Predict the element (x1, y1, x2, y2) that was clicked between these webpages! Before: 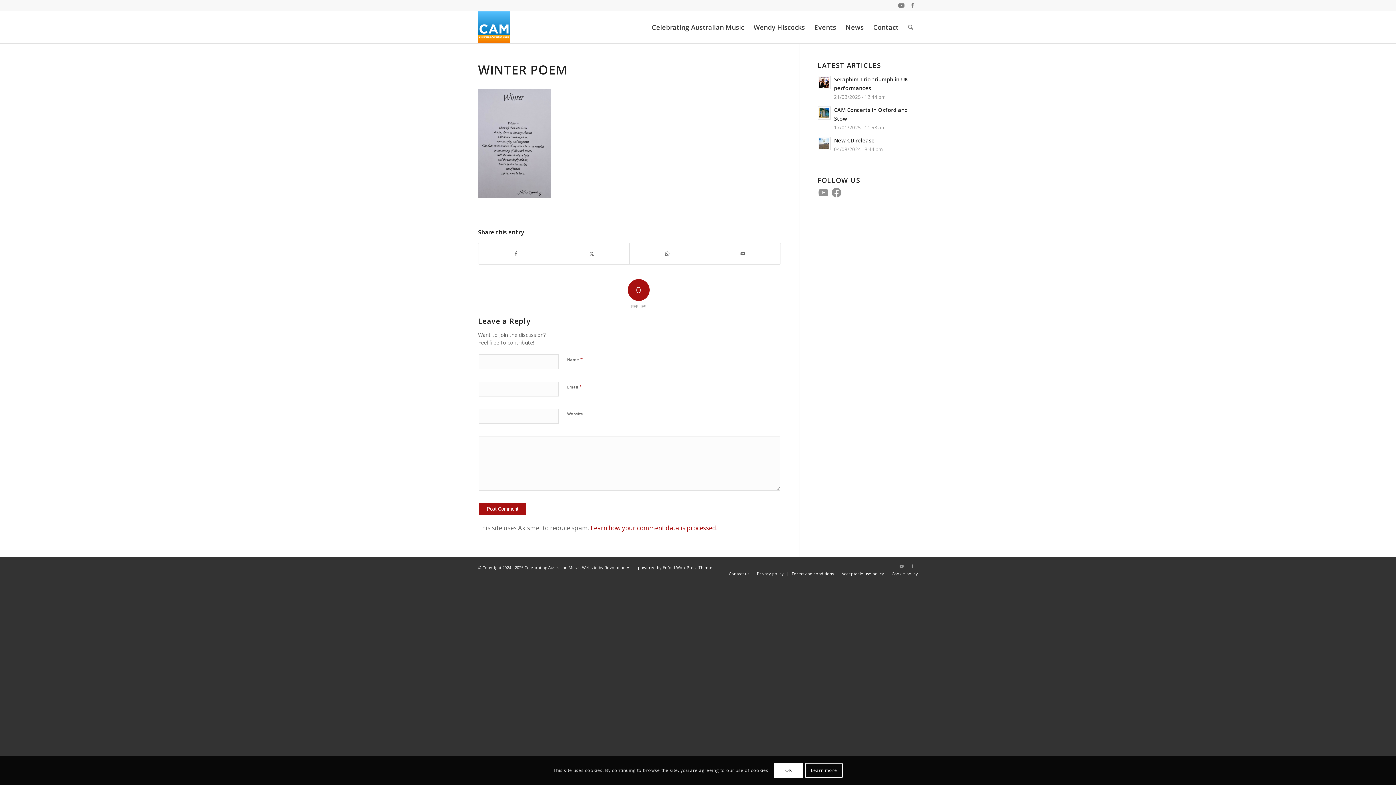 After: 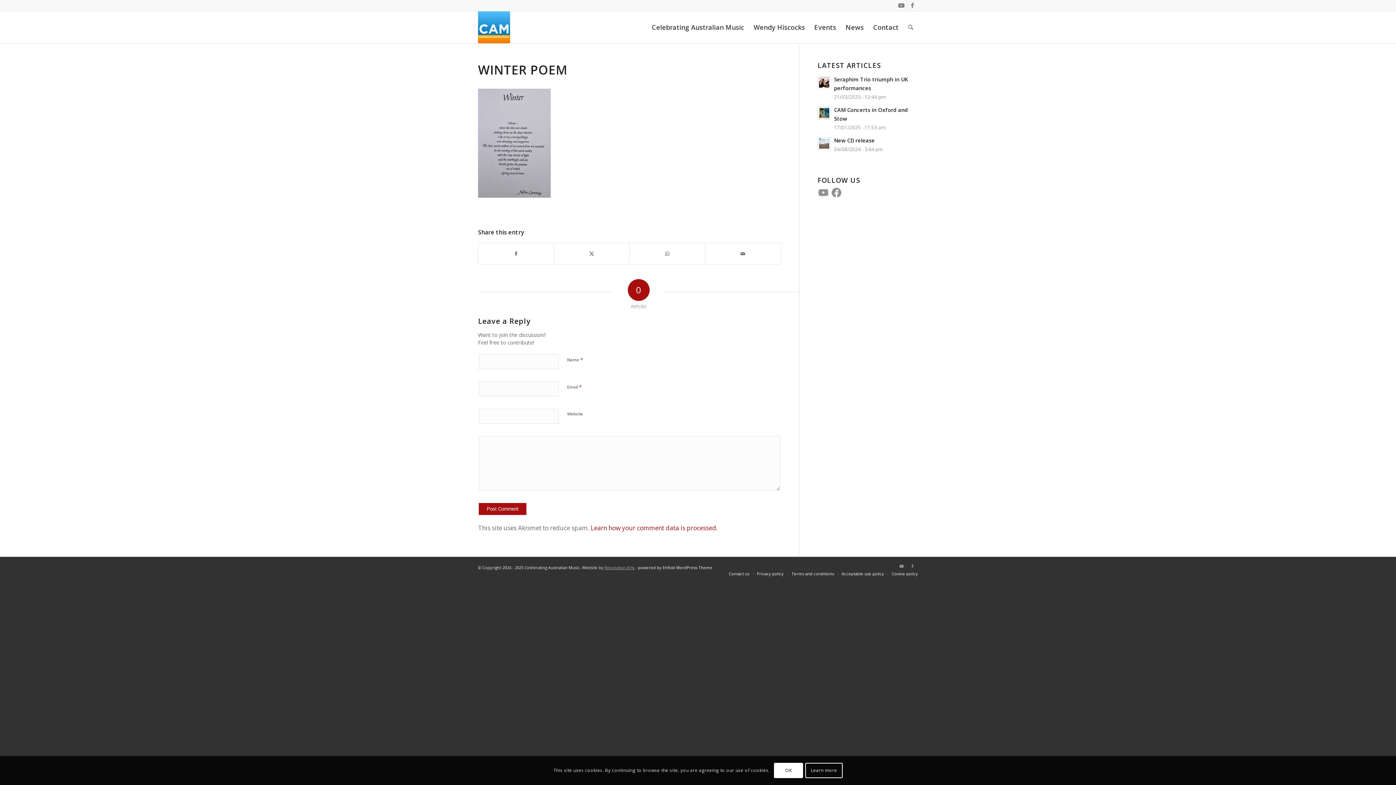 Action: bbox: (604, 564, 634, 570) label: Revolution Arts